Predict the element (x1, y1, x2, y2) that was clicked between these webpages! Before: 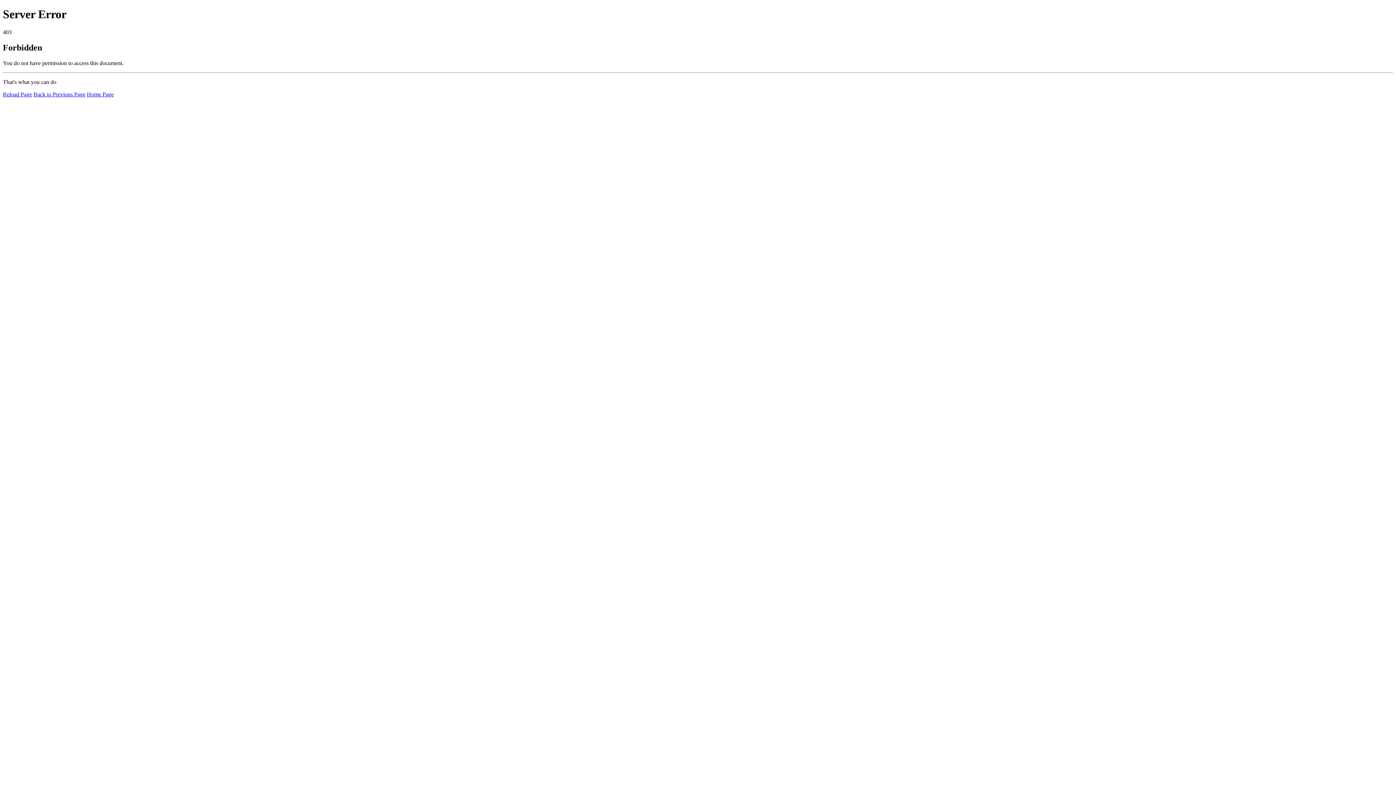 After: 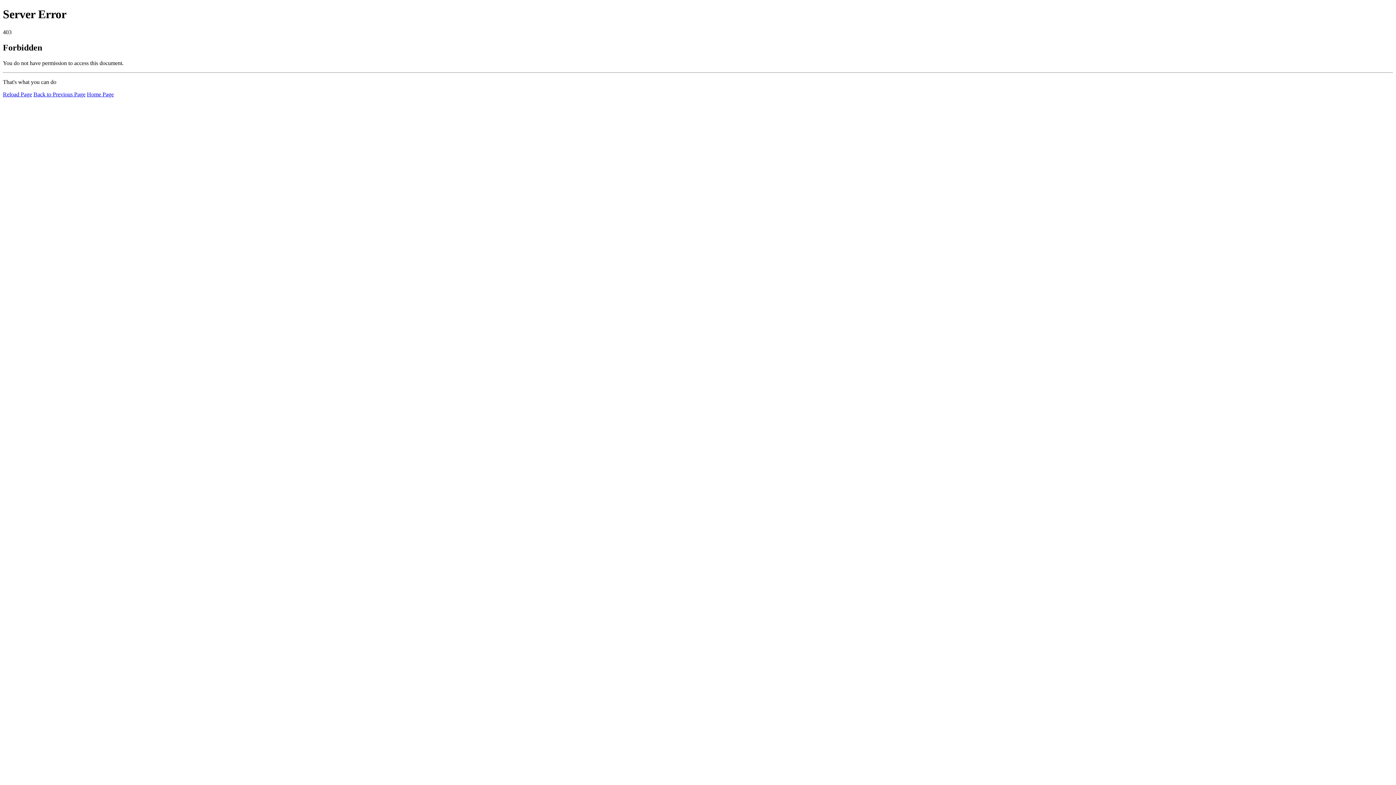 Action: label: Home Page bbox: (86, 91, 113, 97)